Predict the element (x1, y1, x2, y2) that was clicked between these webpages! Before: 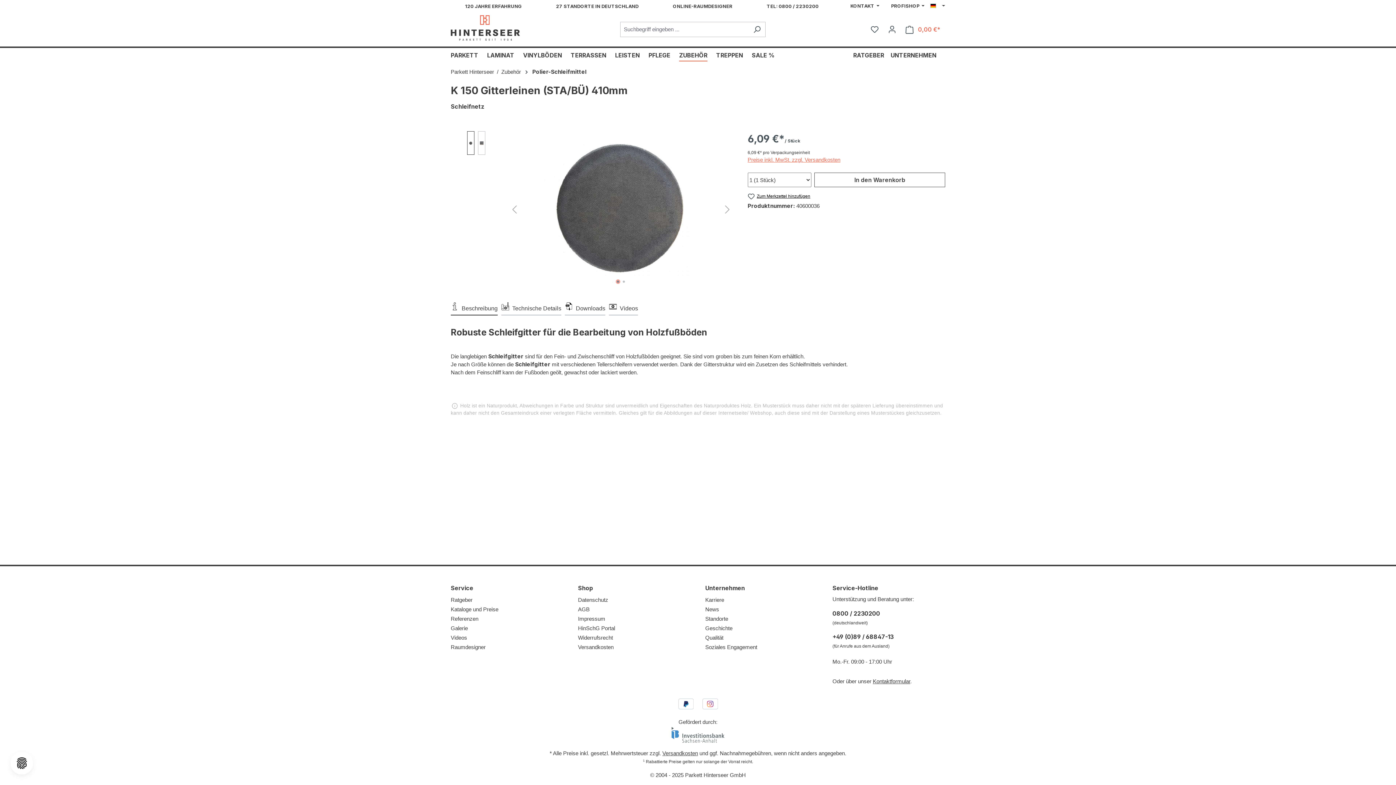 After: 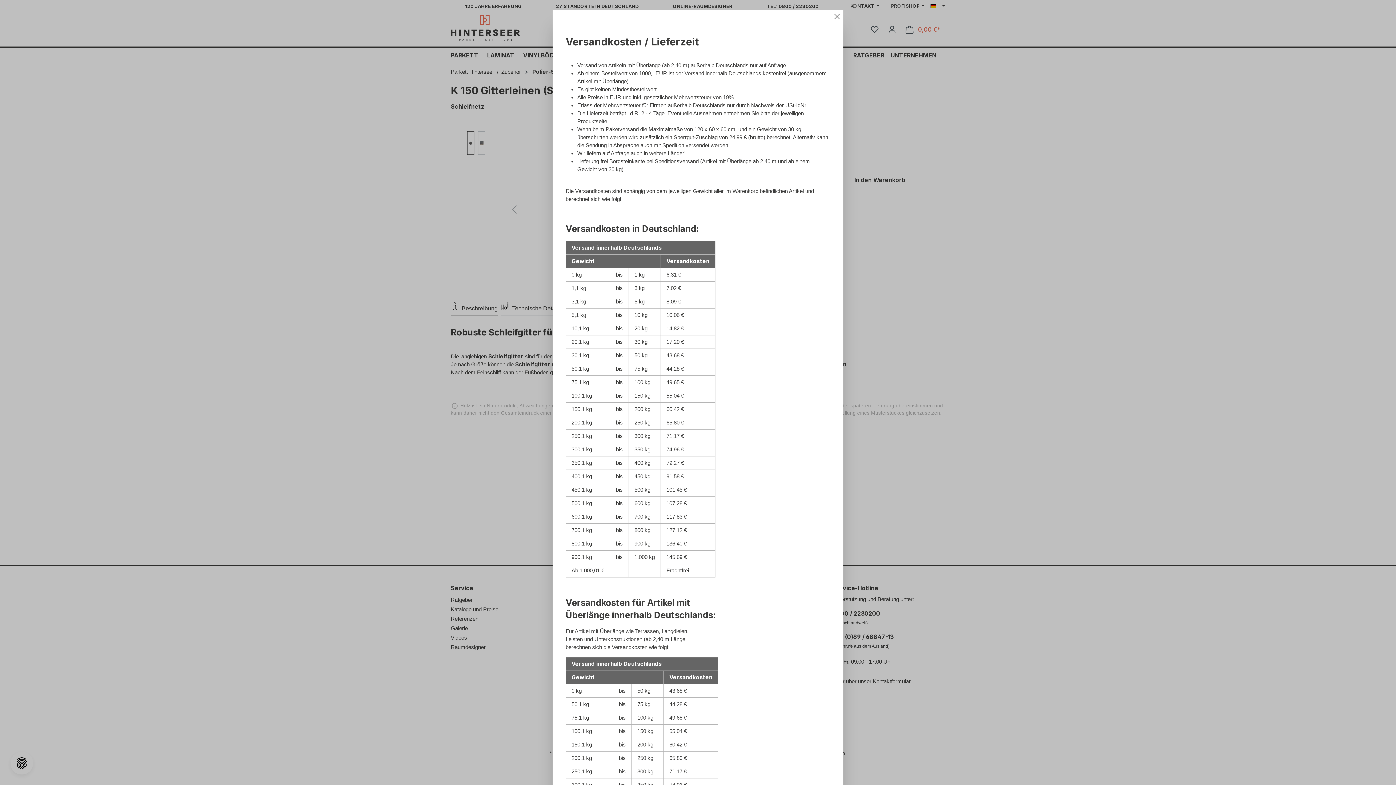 Action: bbox: (747, 156, 840, 162) label: Preise inkl. MwSt. zzgl. Versandkosten